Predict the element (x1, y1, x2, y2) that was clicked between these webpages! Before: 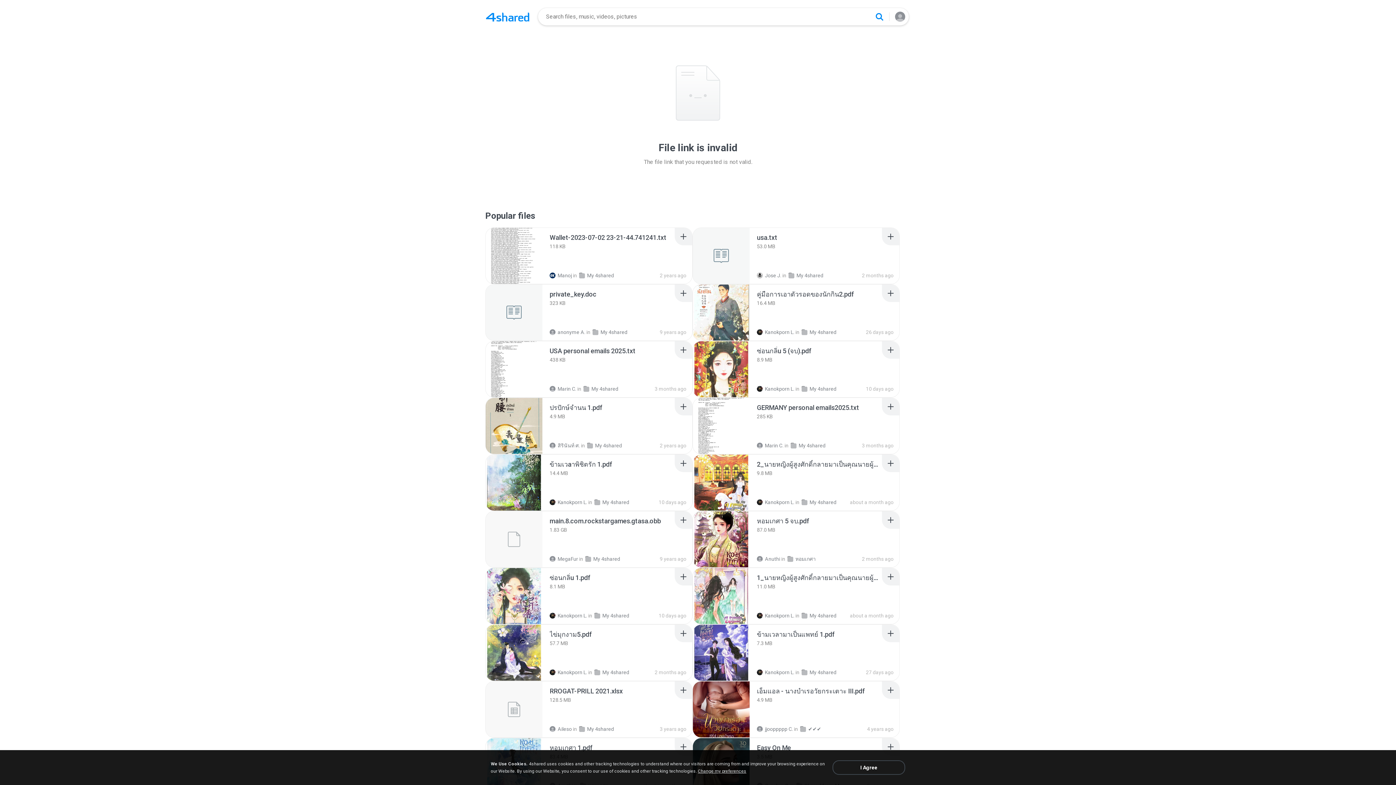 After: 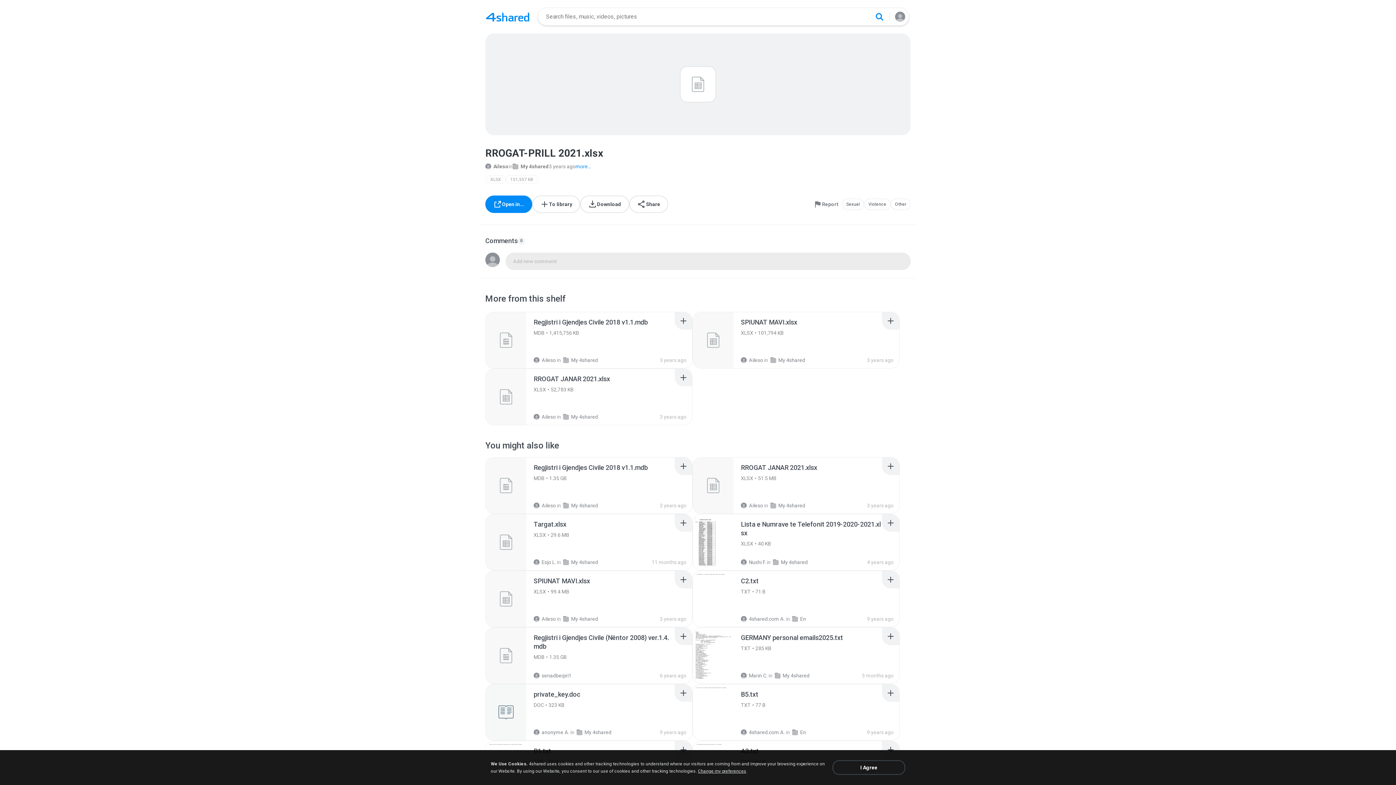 Action: bbox: (485, 681, 542, 737) label: Recommended item